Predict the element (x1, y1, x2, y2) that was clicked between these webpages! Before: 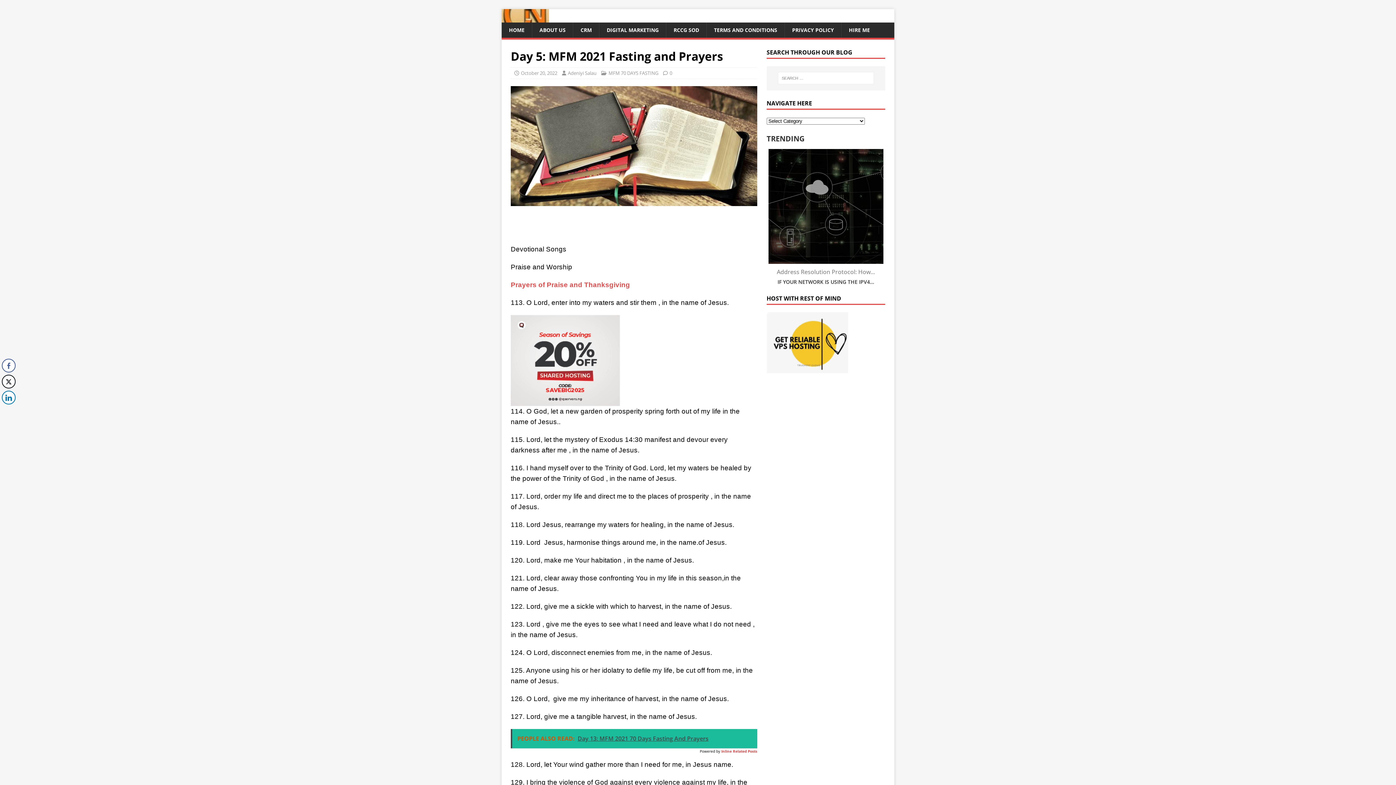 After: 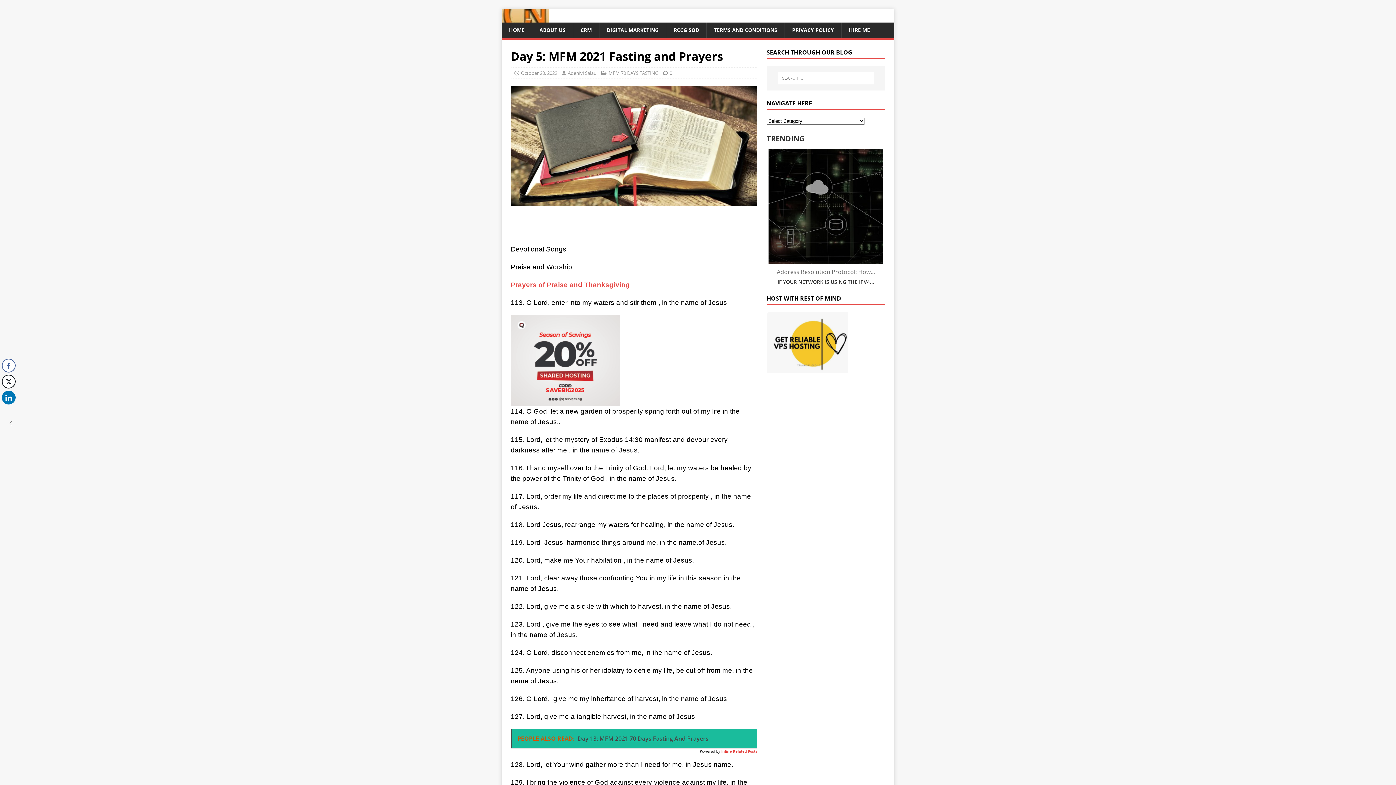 Action: bbox: (1, 390, 15, 404) label: LinkedIn Share